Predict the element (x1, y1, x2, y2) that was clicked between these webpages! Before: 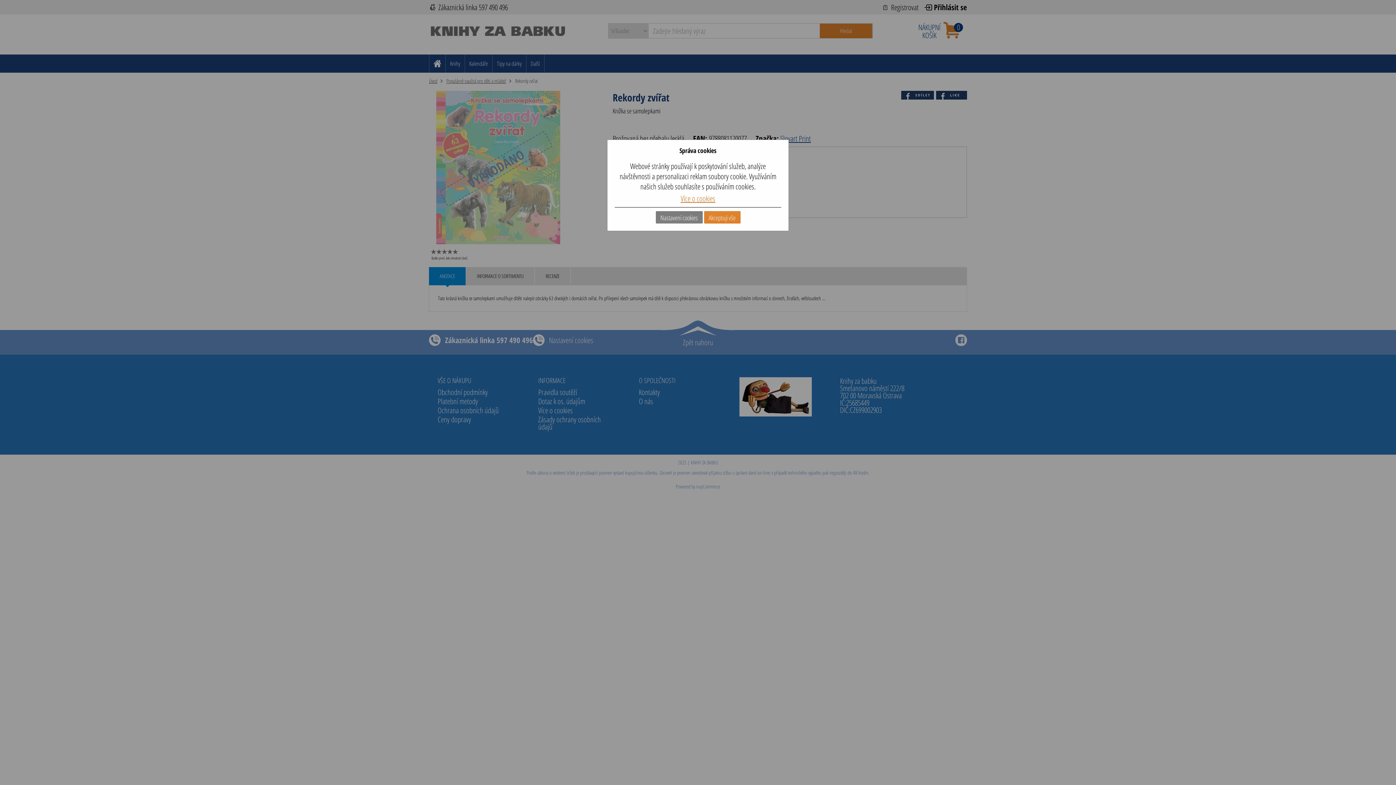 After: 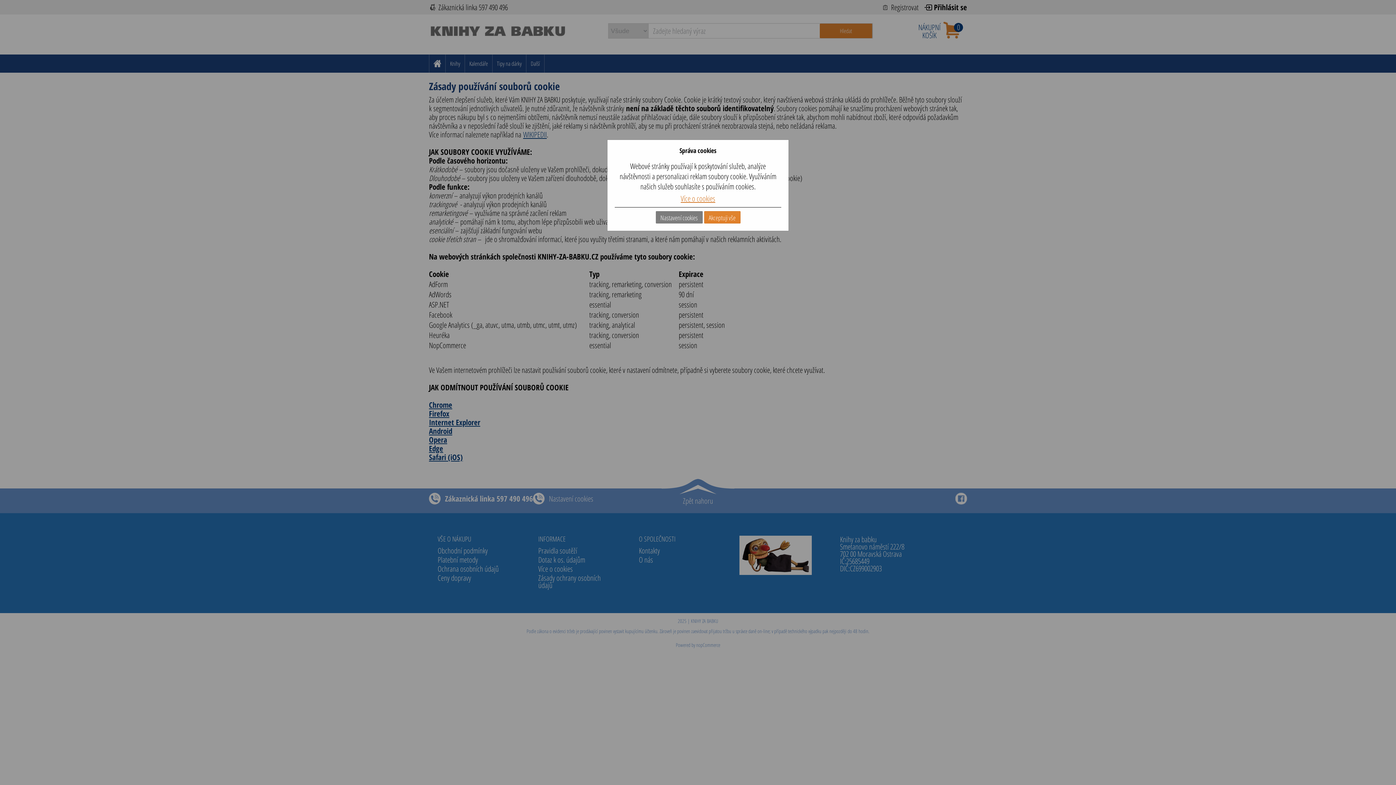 Action: bbox: (680, 193, 715, 203) label: Více o cookies